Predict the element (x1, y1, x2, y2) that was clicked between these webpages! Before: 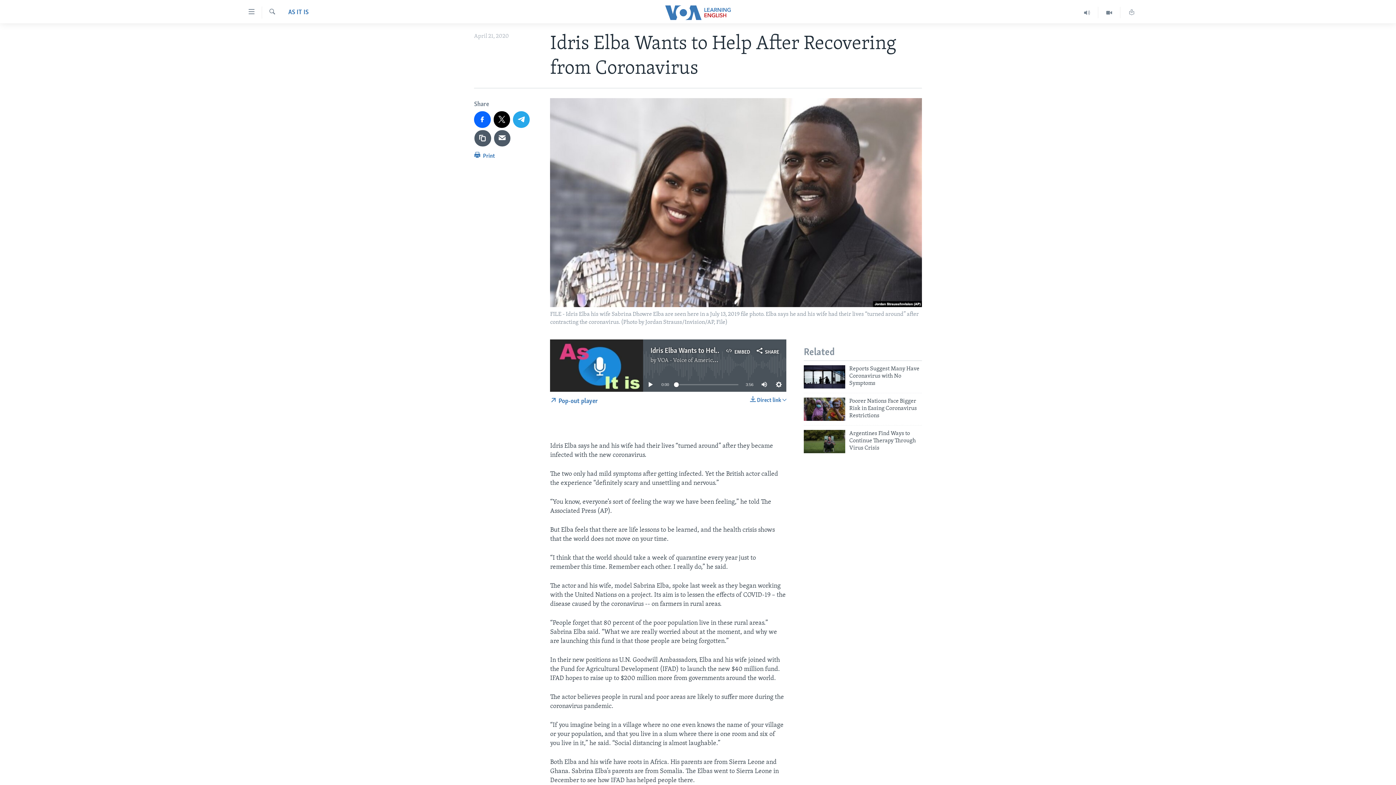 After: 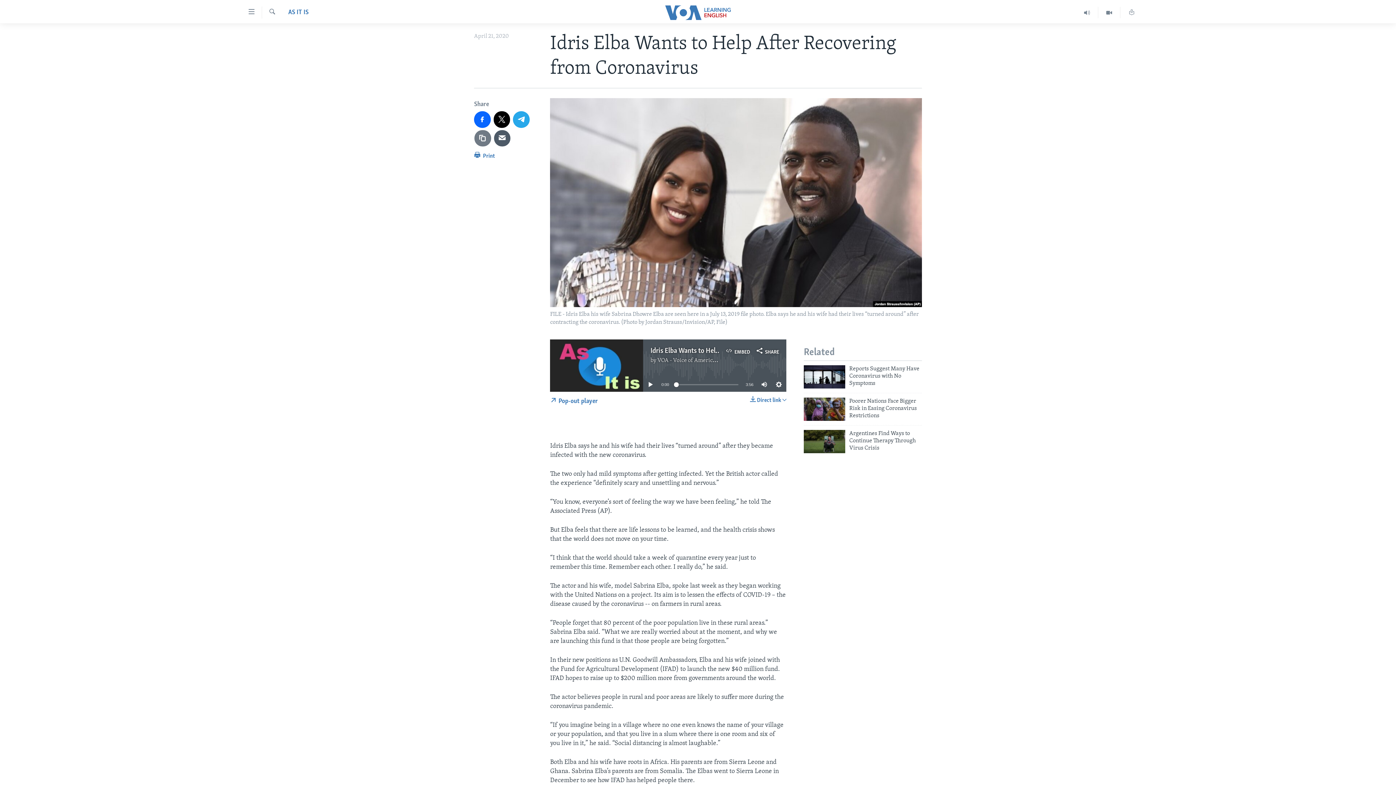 Action: bbox: (474, 130, 491, 146)